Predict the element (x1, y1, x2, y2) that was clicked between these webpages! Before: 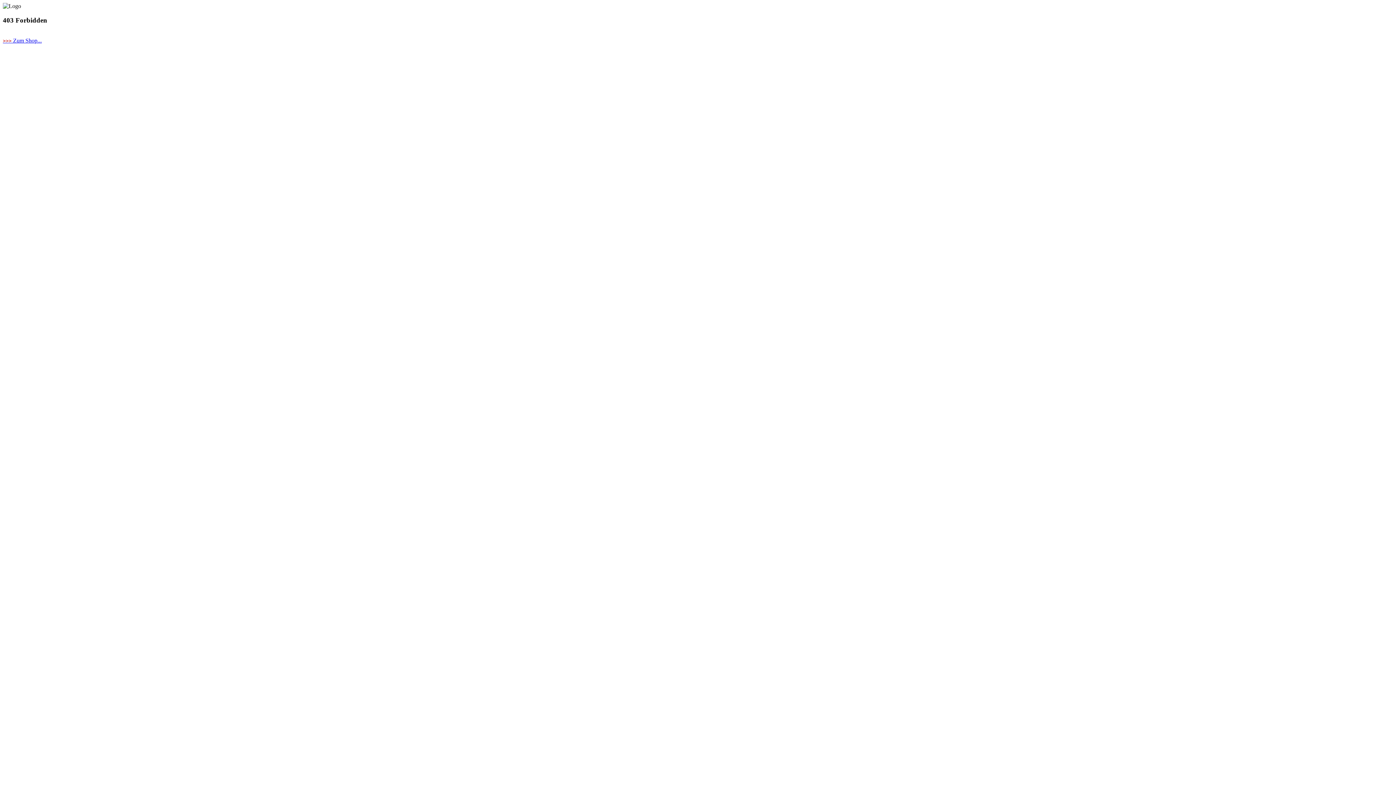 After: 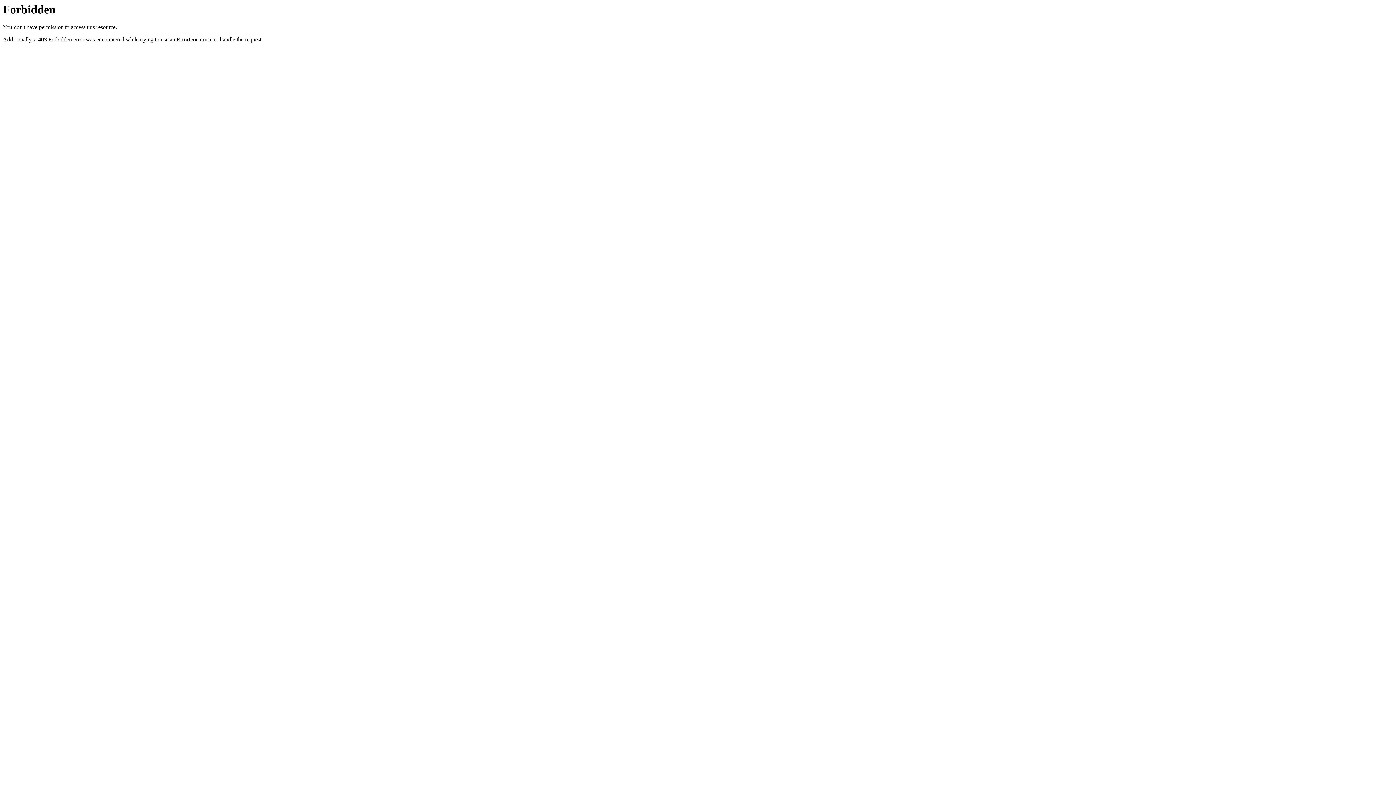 Action: label: >>> Zum Shop... bbox: (2, 37, 41, 43)